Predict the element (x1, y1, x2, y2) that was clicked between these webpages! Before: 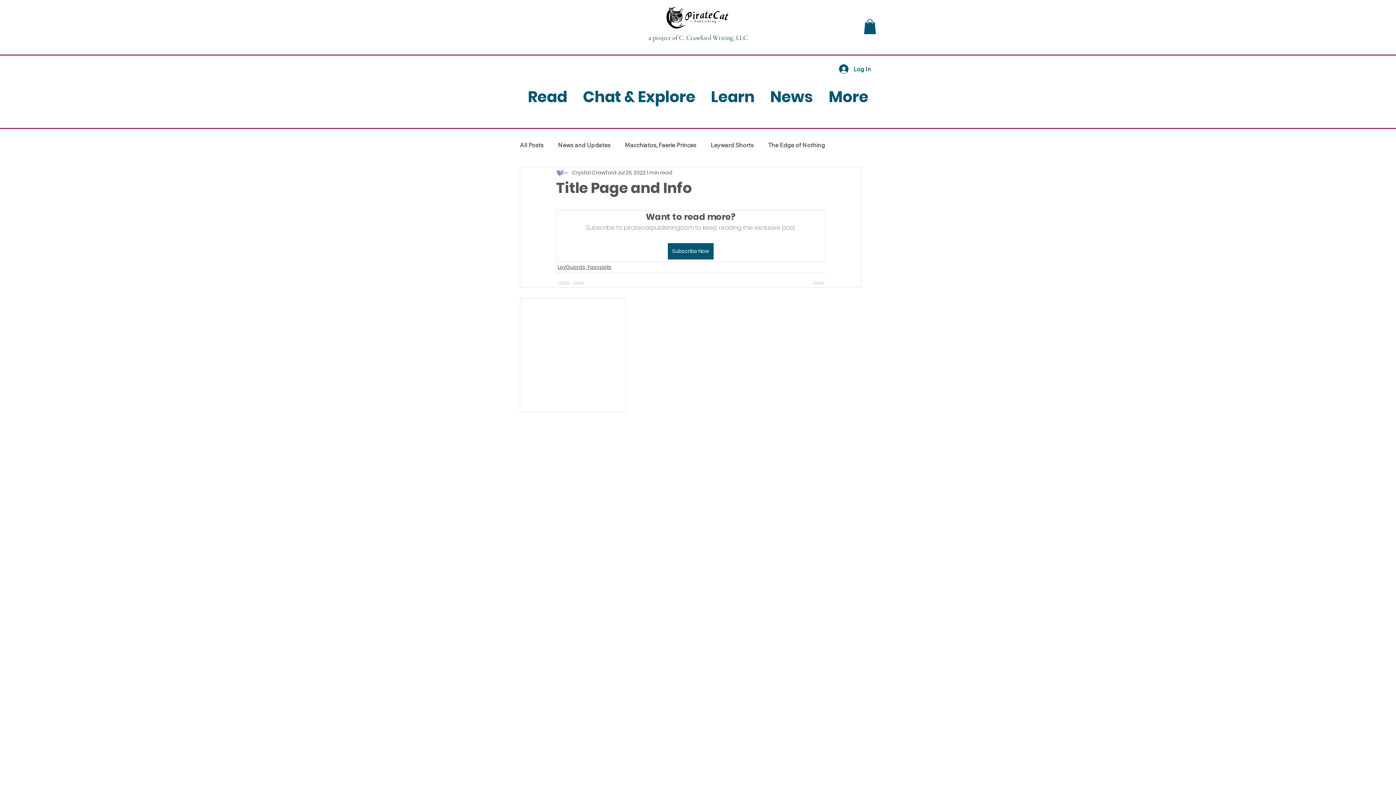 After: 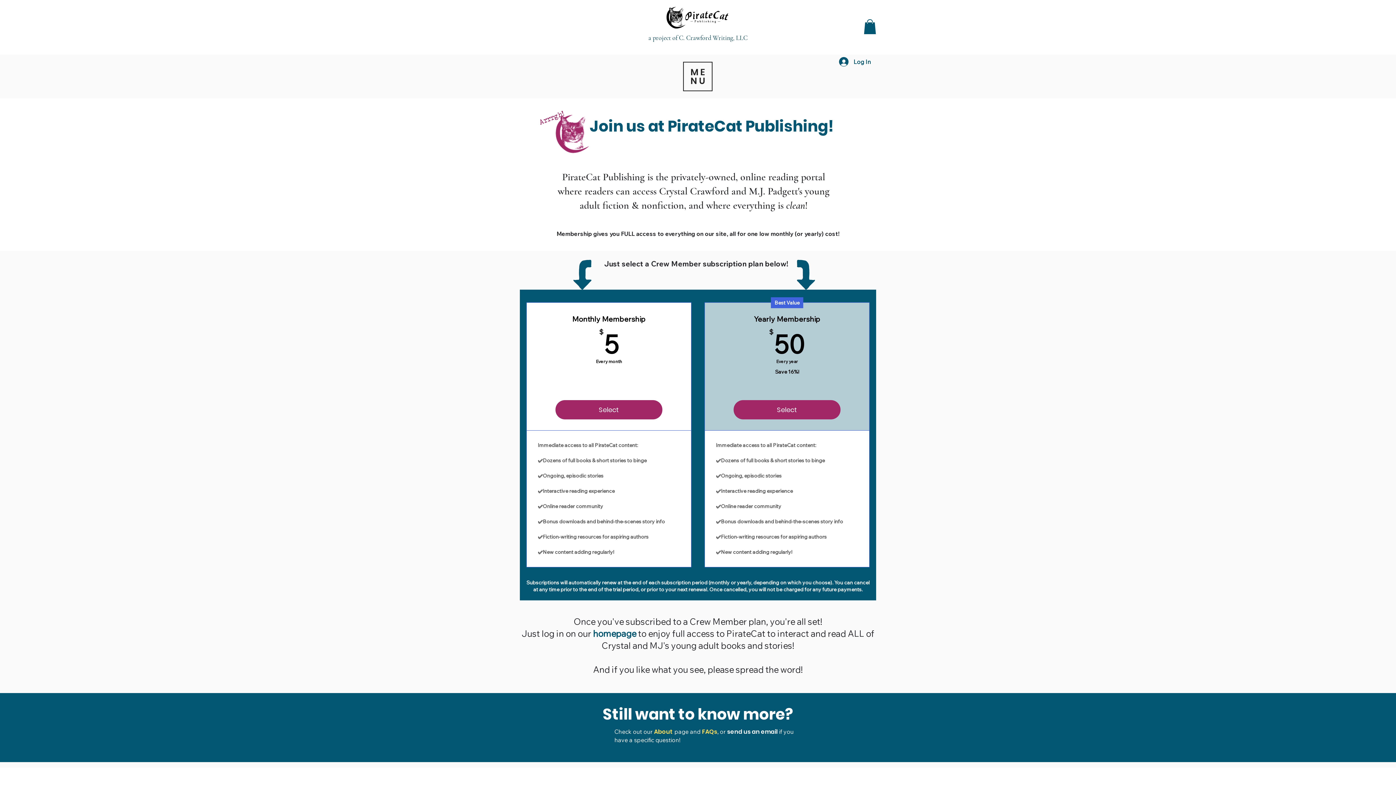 Action: label: Subscribe Now bbox: (668, 243, 713, 259)